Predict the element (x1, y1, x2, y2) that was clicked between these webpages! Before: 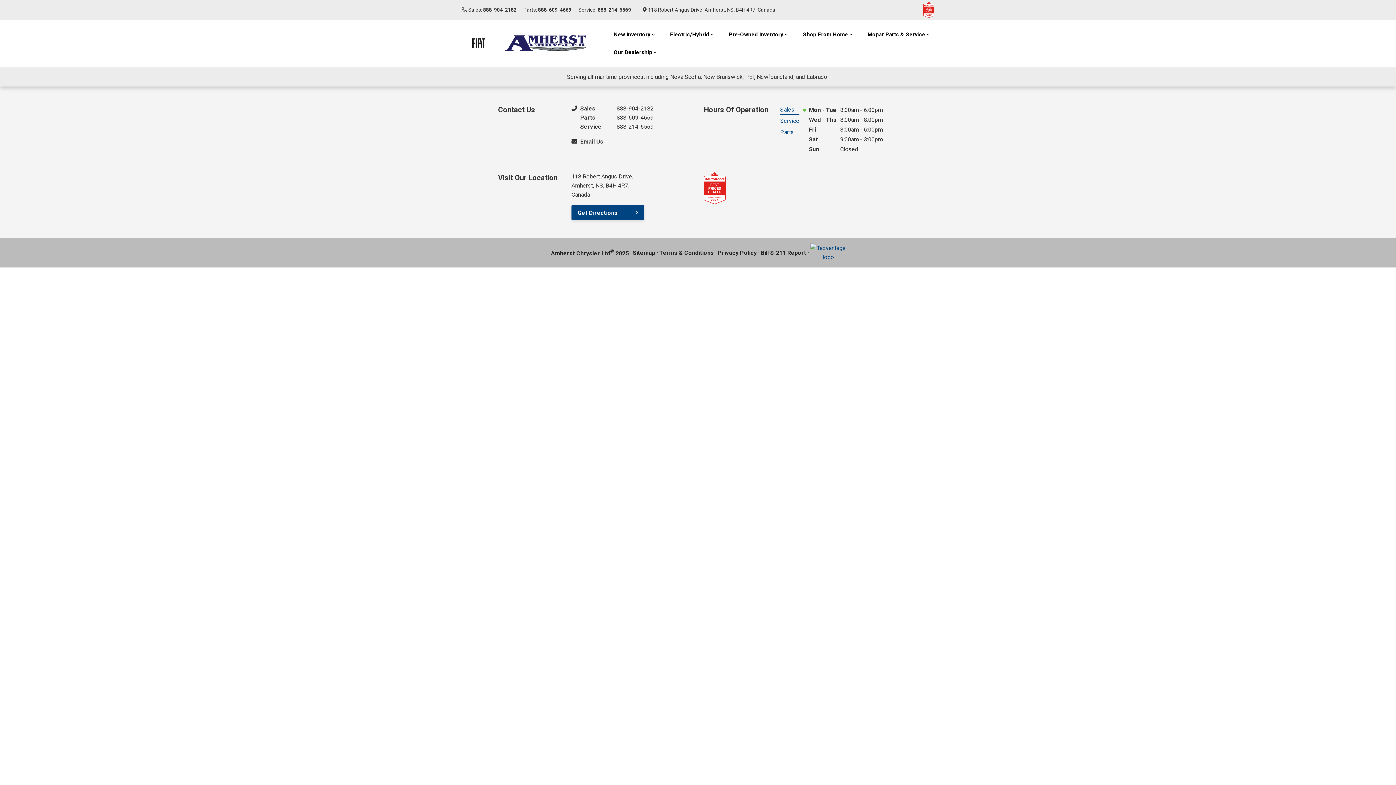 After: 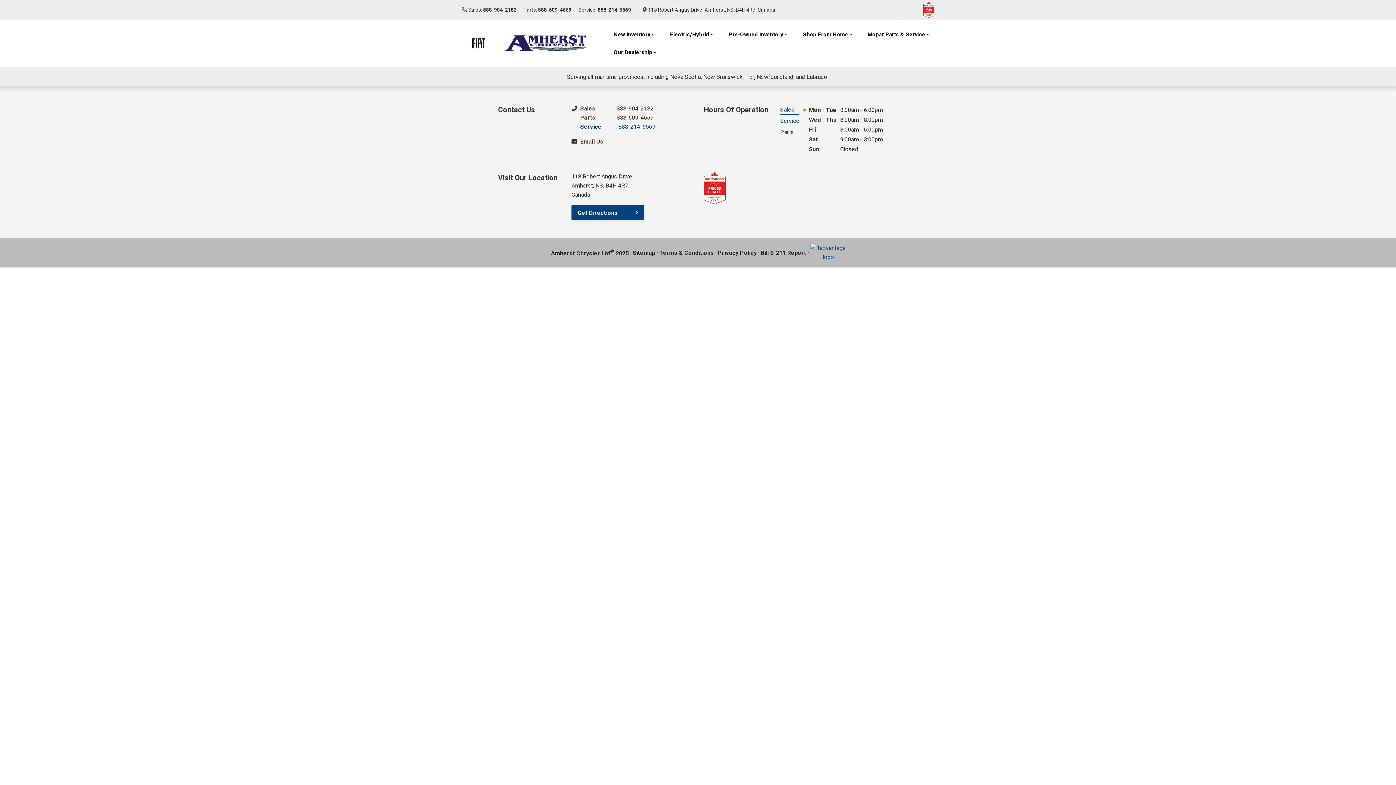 Action: label: Service
888-214-6569 bbox: (580, 122, 653, 131)